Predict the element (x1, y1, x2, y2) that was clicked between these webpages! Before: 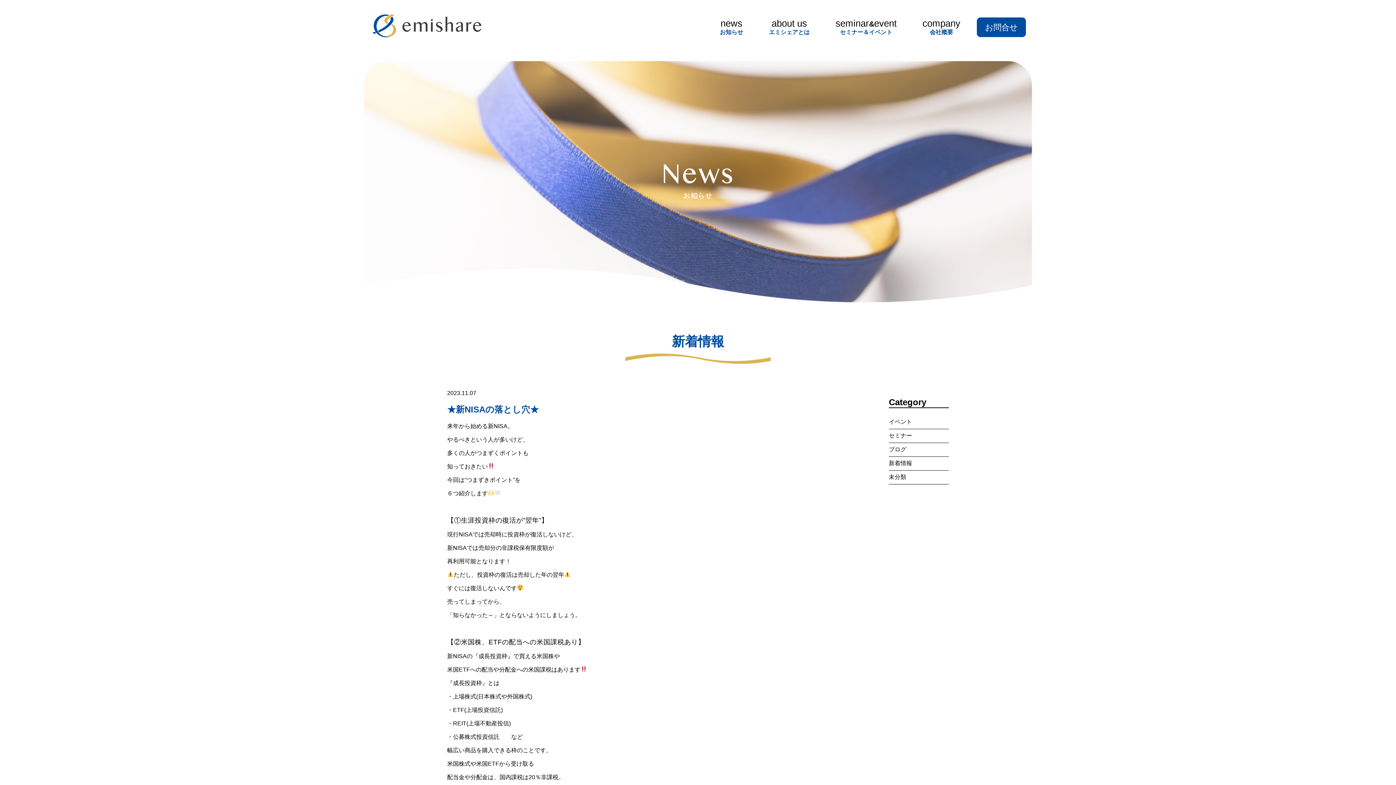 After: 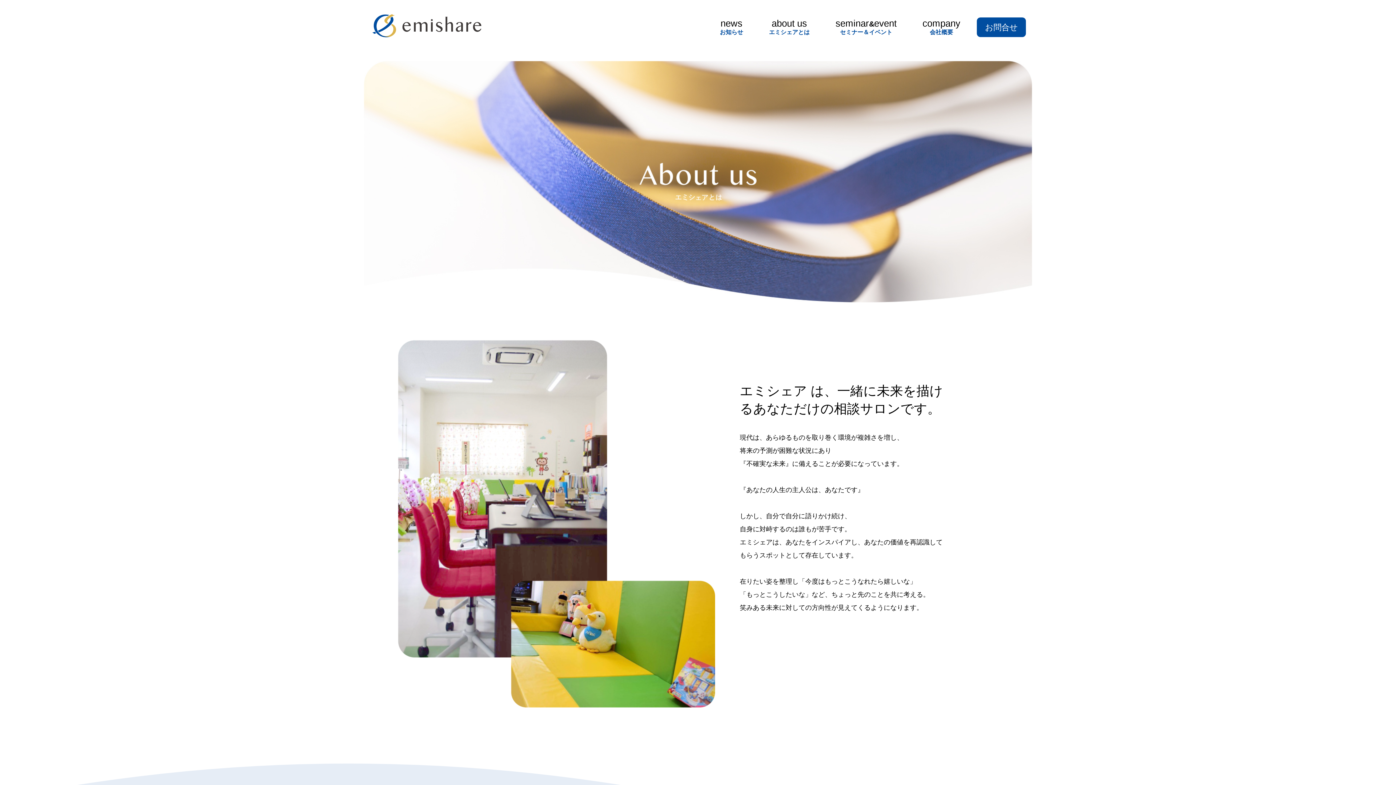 Action: bbox: (759, 8, 819, 45) label: about us
エミシェアとは